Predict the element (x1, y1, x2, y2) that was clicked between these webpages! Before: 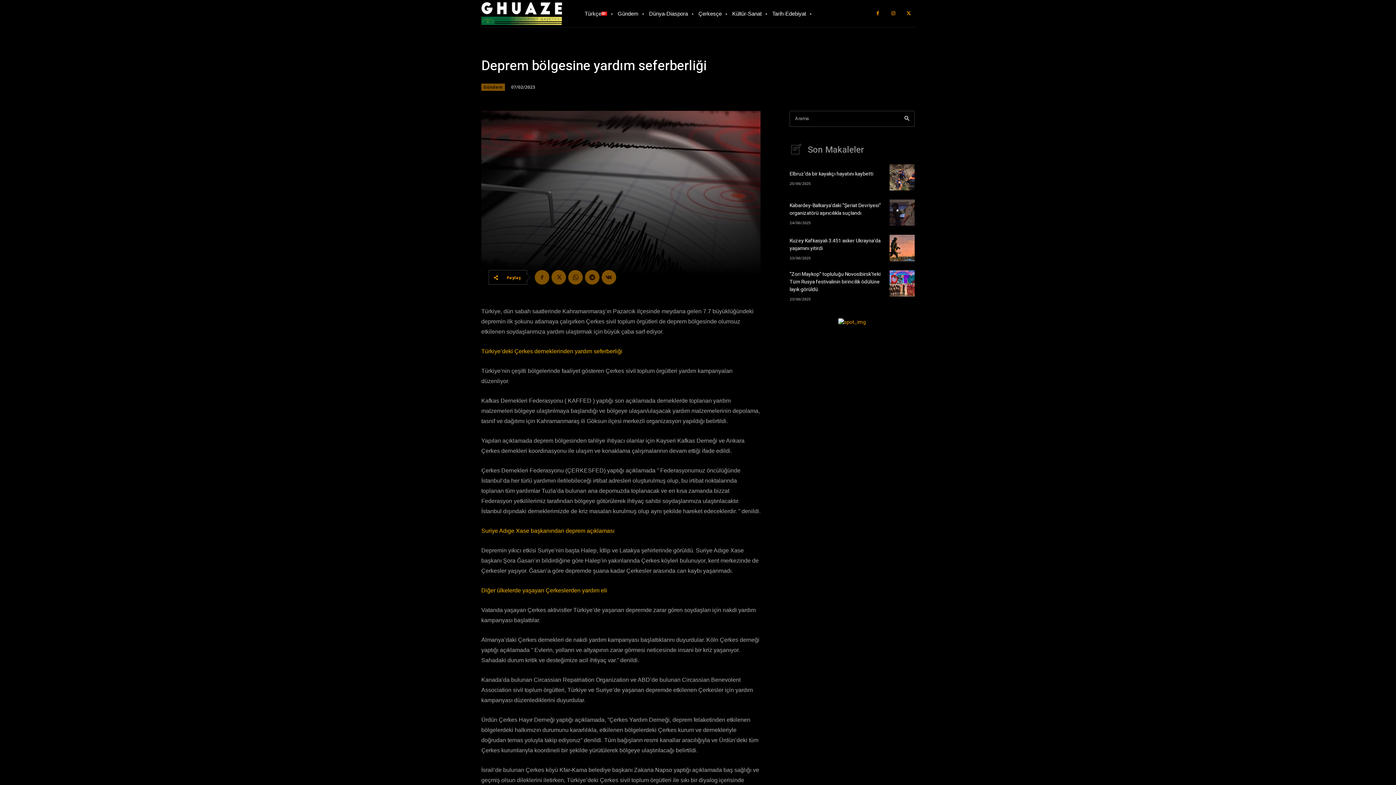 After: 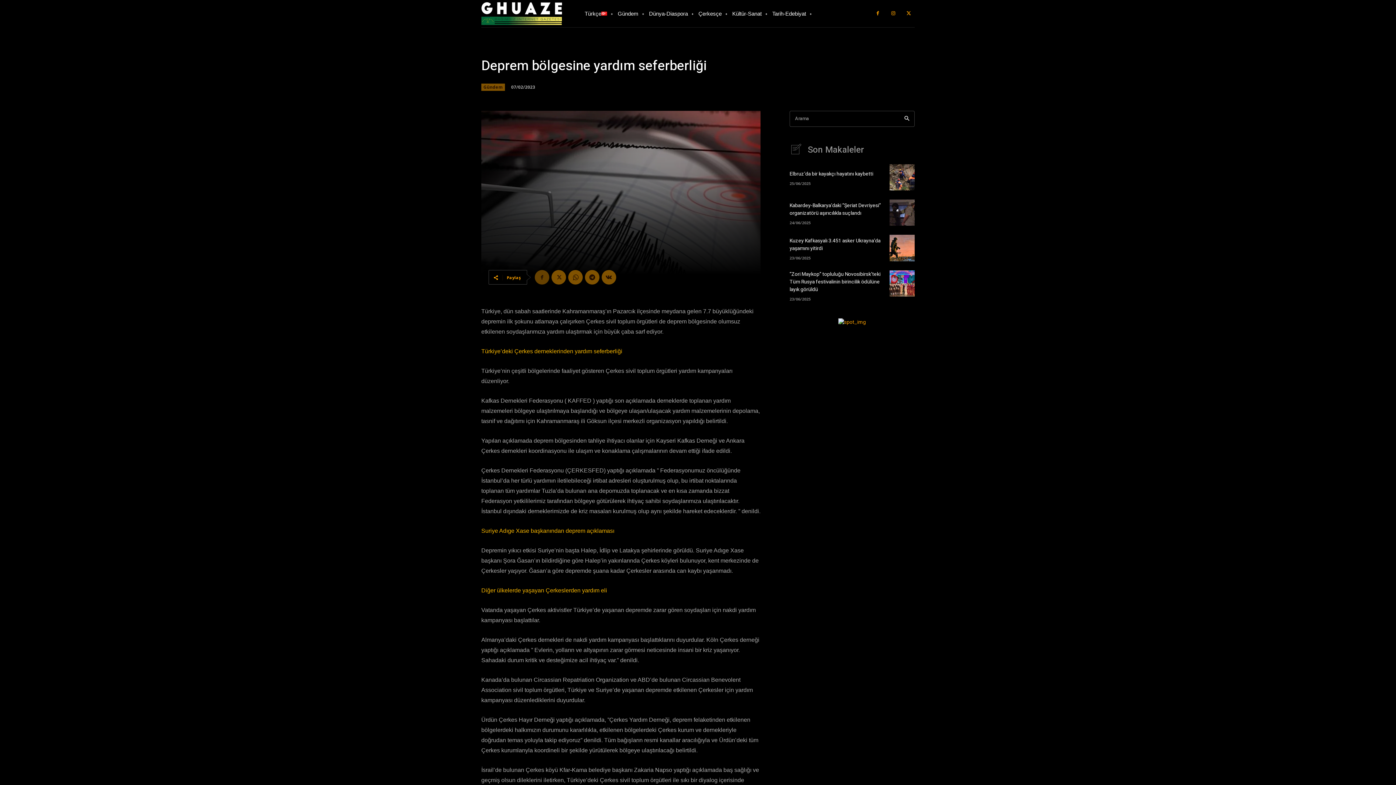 Action: bbox: (534, 270, 549, 284)